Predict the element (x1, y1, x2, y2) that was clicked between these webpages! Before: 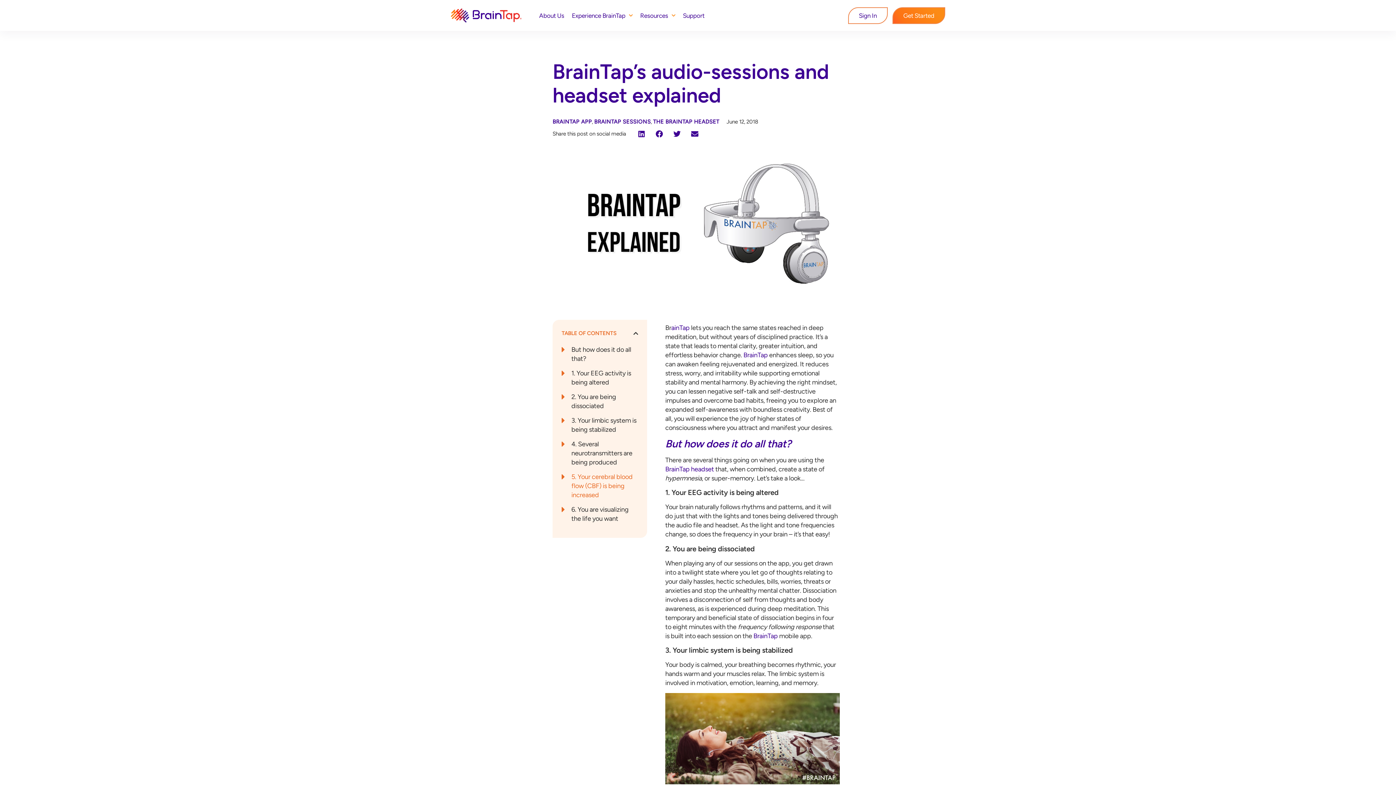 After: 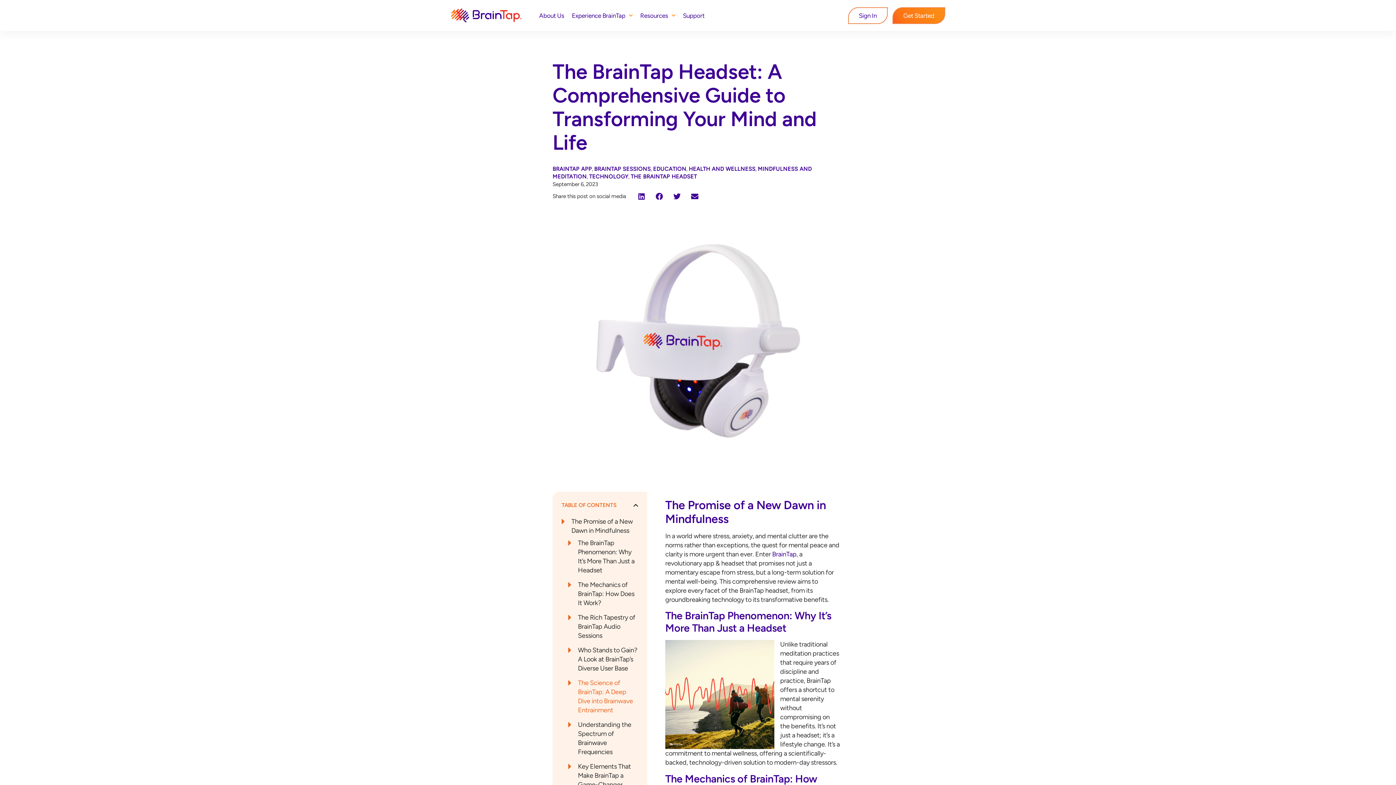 Action: bbox: (665, 465, 714, 473) label: BrainTap headset